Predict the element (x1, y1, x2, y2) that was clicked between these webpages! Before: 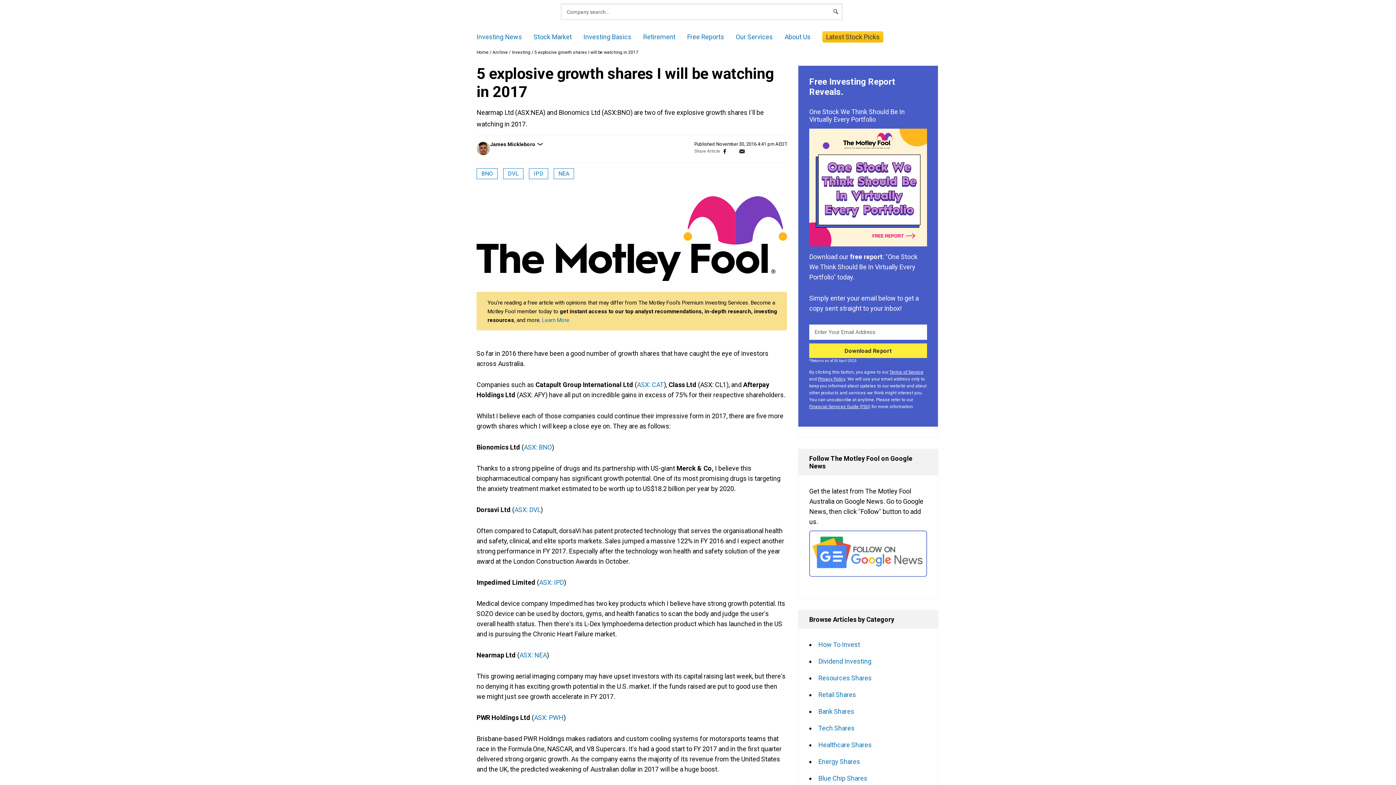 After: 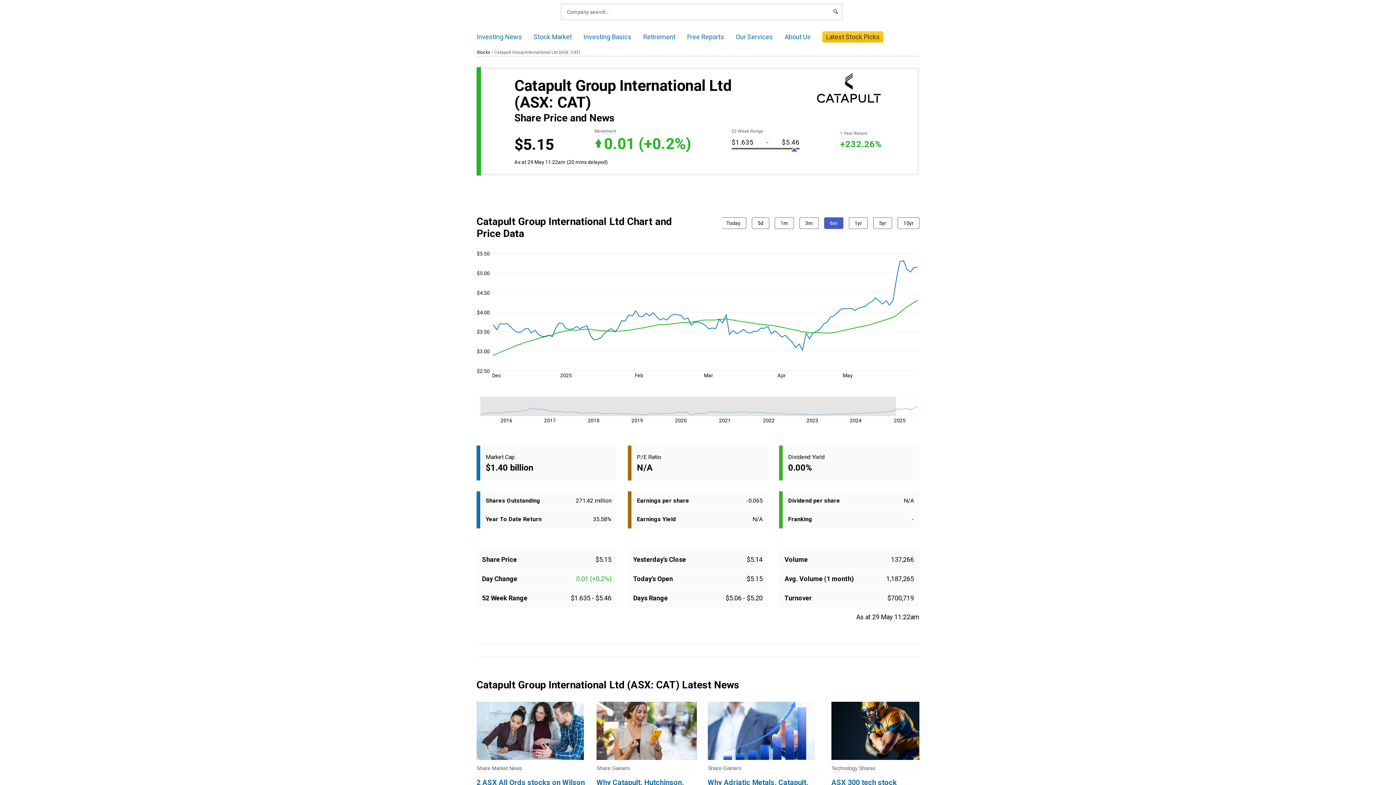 Action: label: ASX: CAT bbox: (637, 381, 664, 388)